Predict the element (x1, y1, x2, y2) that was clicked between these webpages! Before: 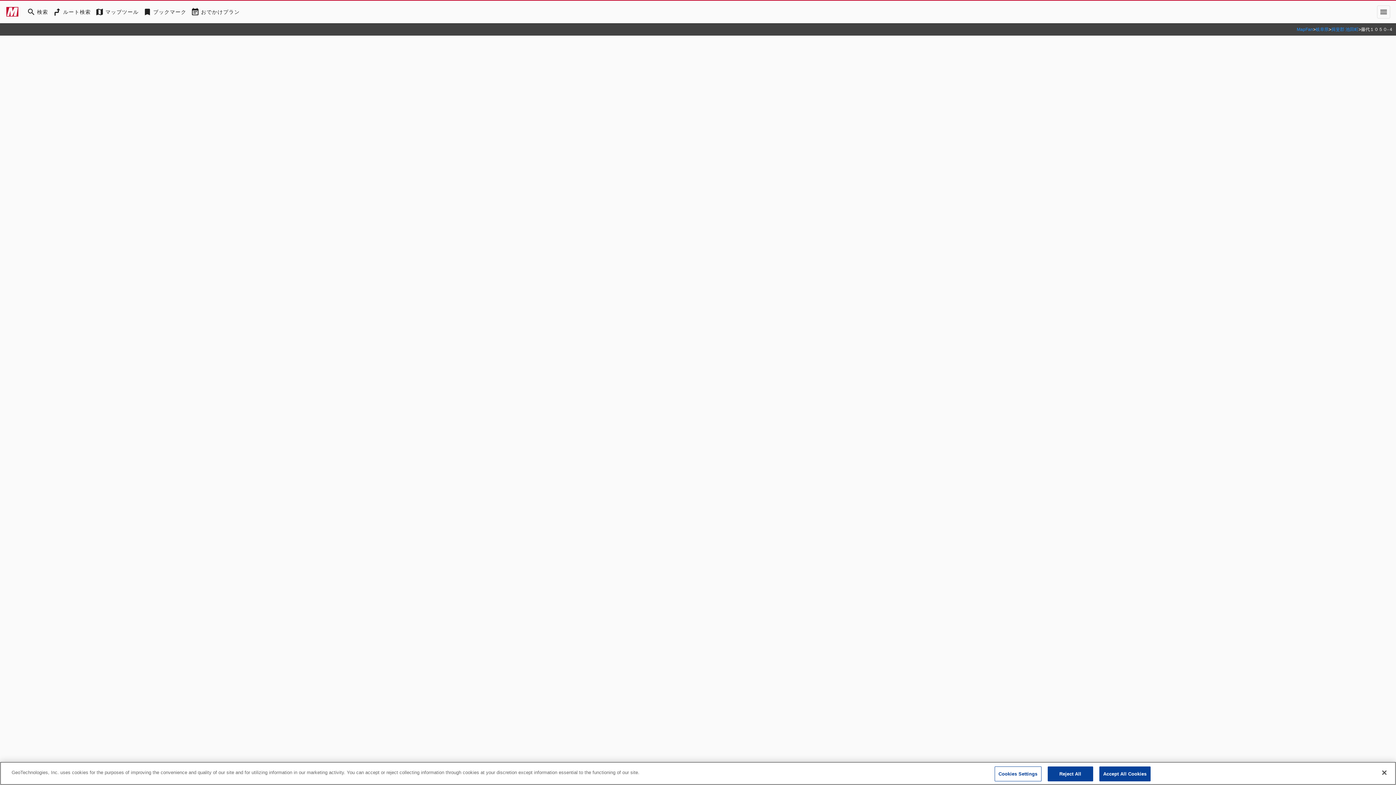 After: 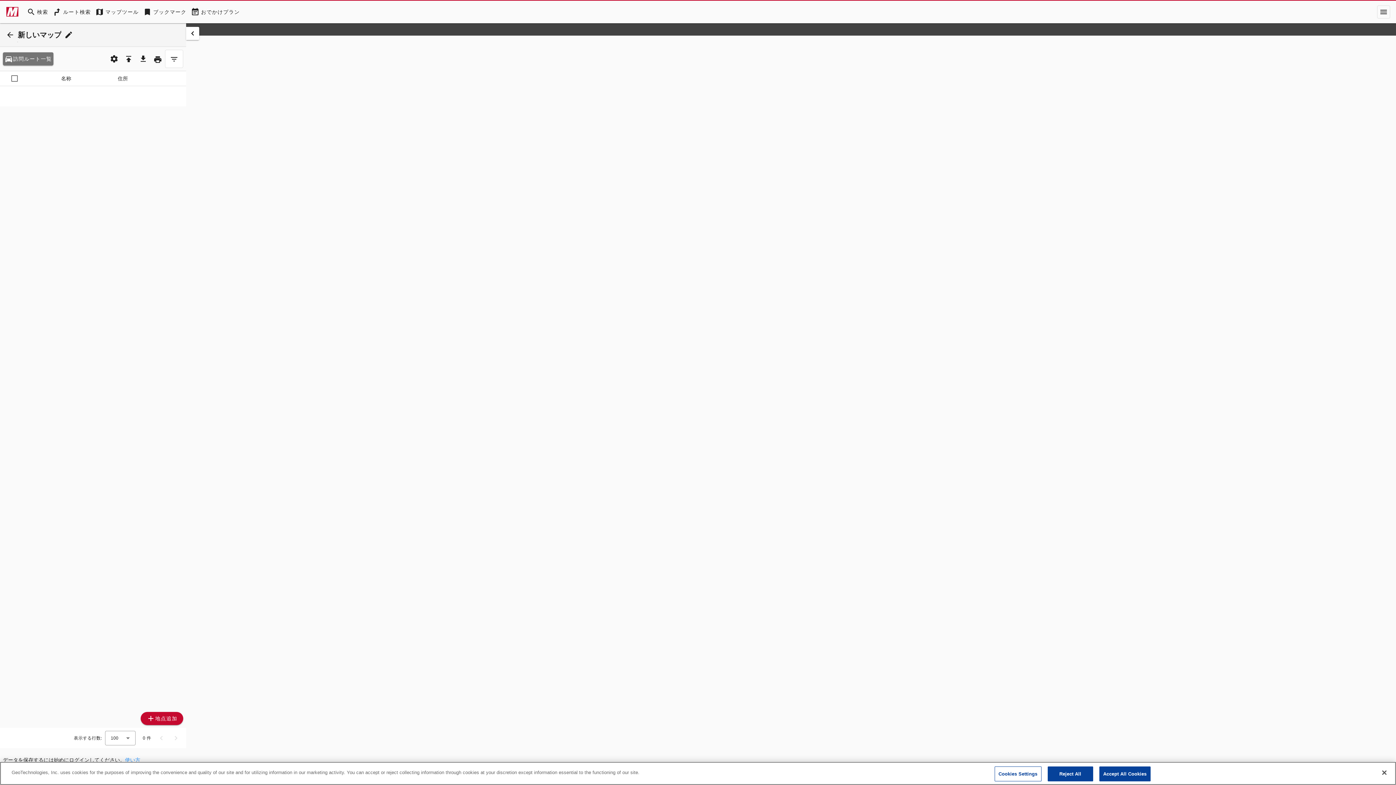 Action: bbox: (93, 5, 140, 18) label: MapTool